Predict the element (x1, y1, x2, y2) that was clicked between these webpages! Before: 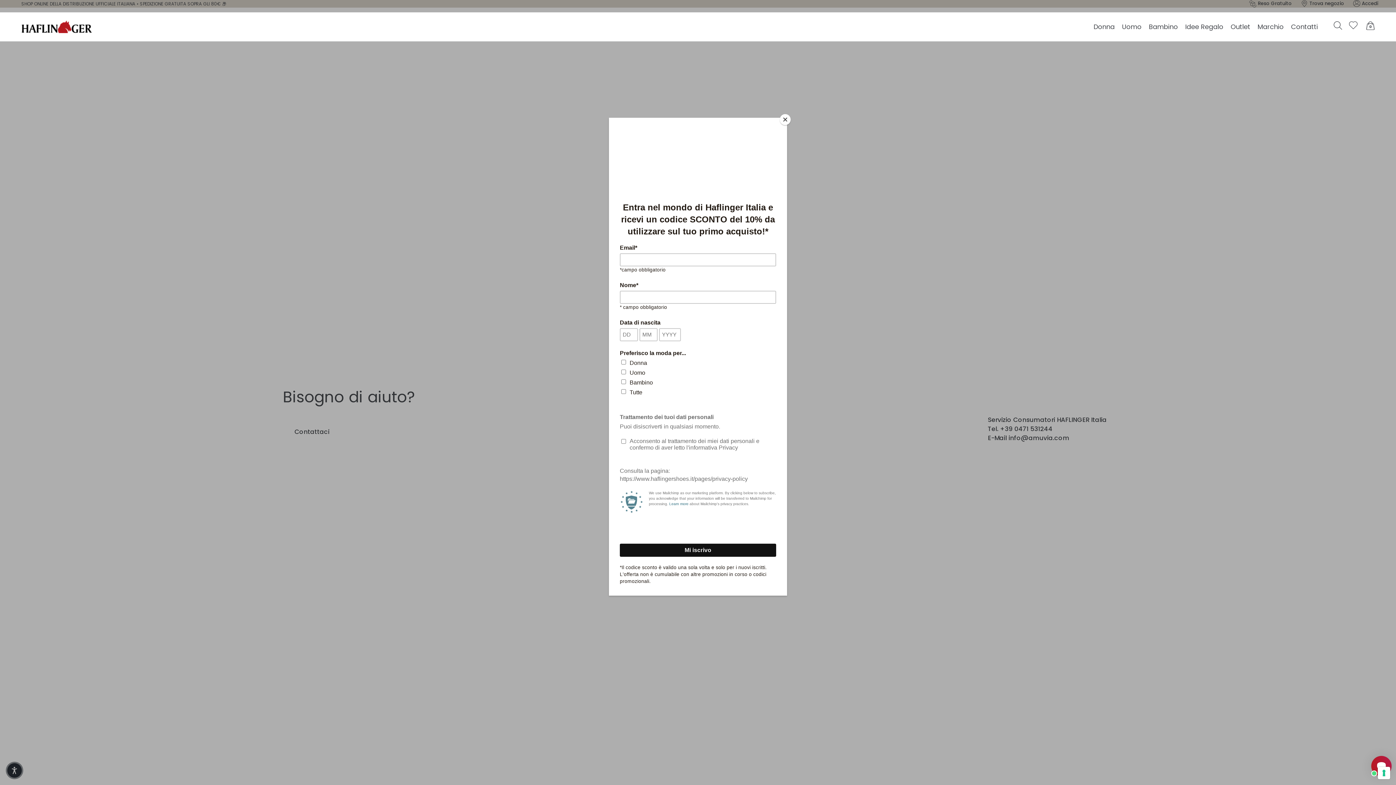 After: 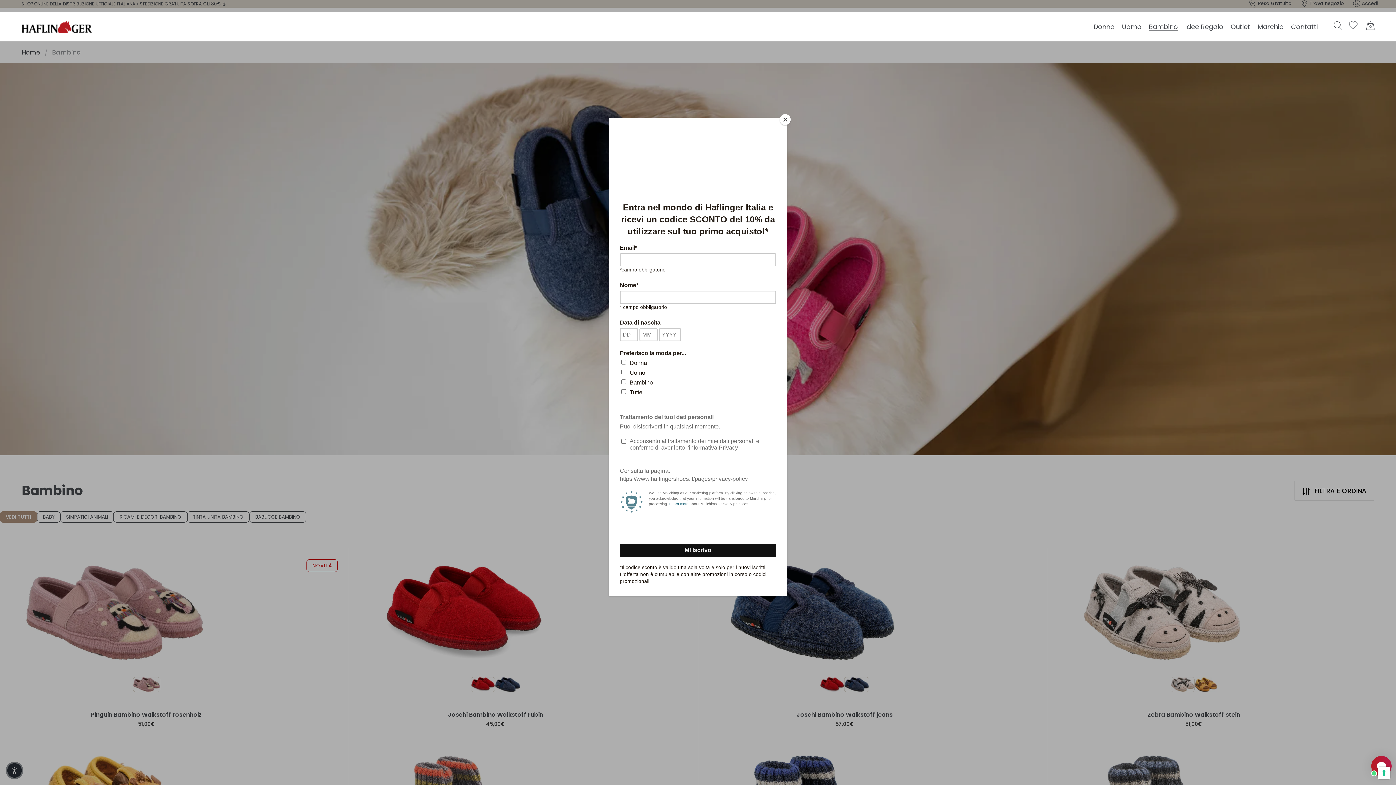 Action: bbox: (1145, 18, 1181, 35) label: Bambino